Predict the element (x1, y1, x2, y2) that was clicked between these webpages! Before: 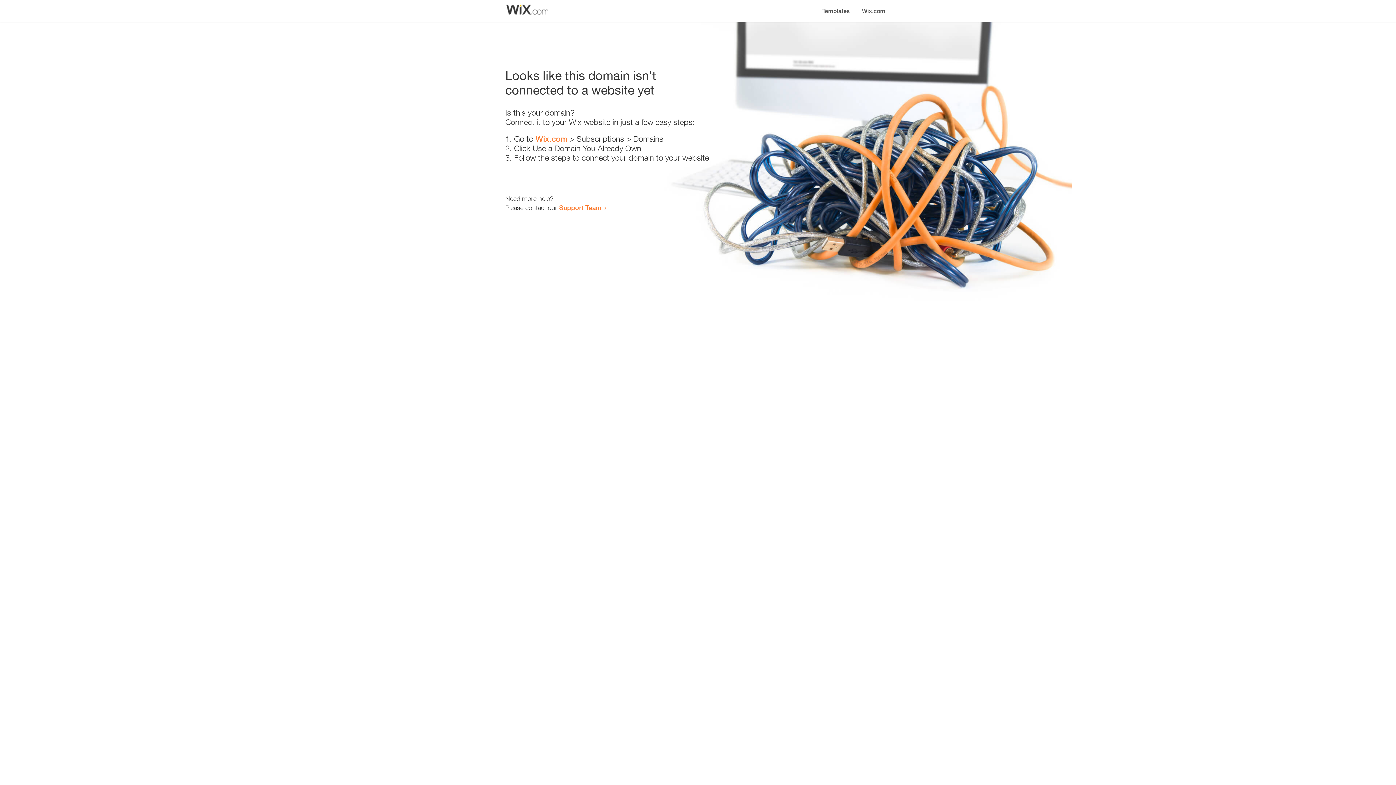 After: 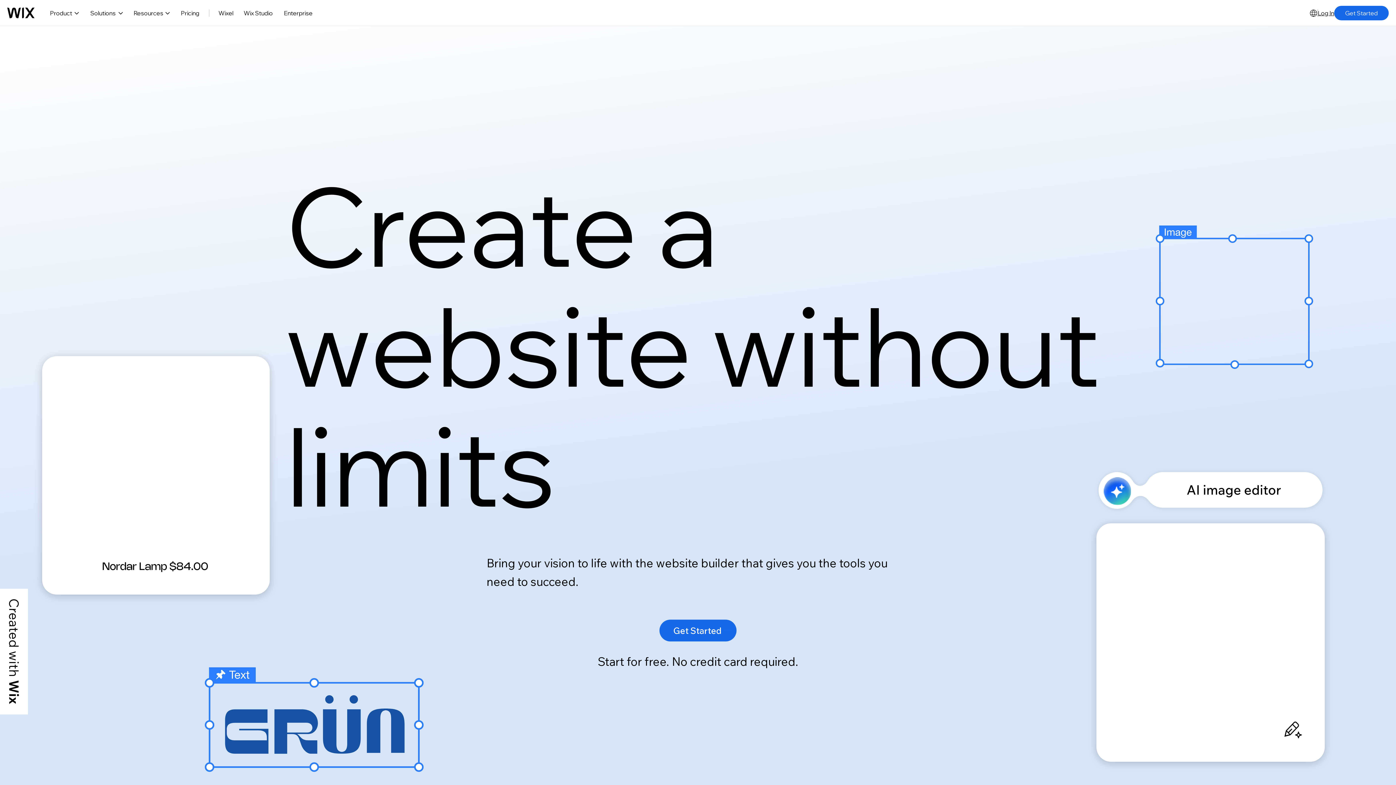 Action: label: Wix.com bbox: (535, 134, 567, 143)